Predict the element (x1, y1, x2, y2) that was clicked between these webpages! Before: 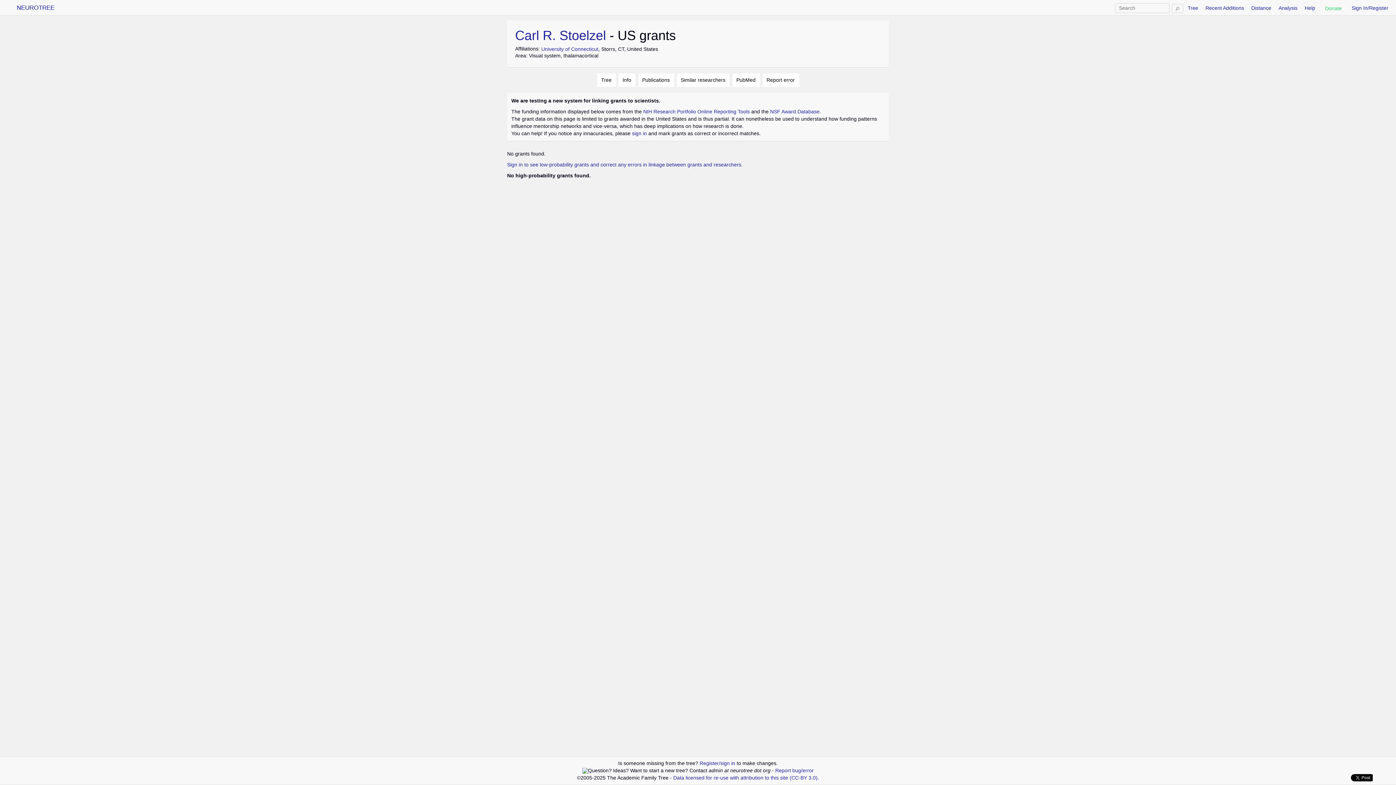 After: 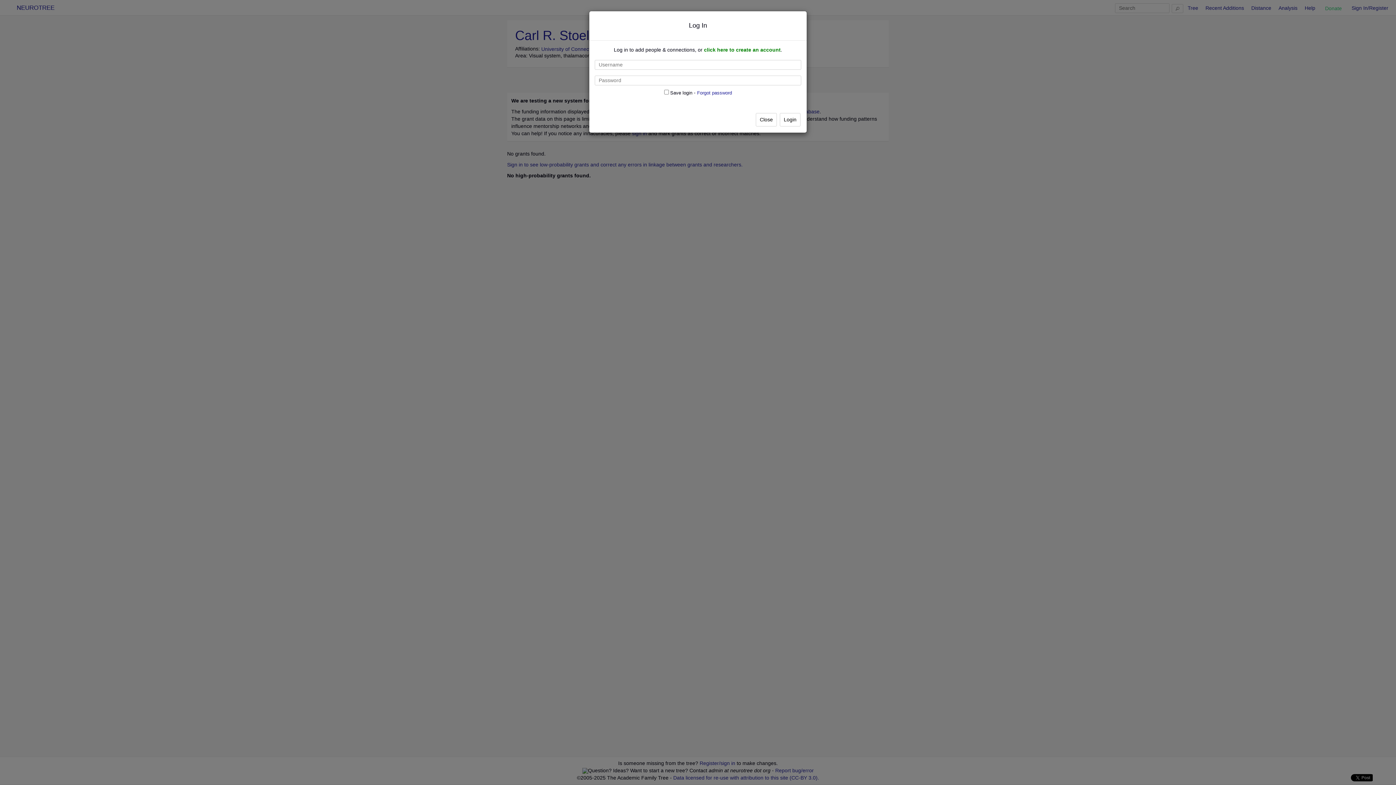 Action: label: Sign In/Register bbox: (1352, 5, 1388, 10)